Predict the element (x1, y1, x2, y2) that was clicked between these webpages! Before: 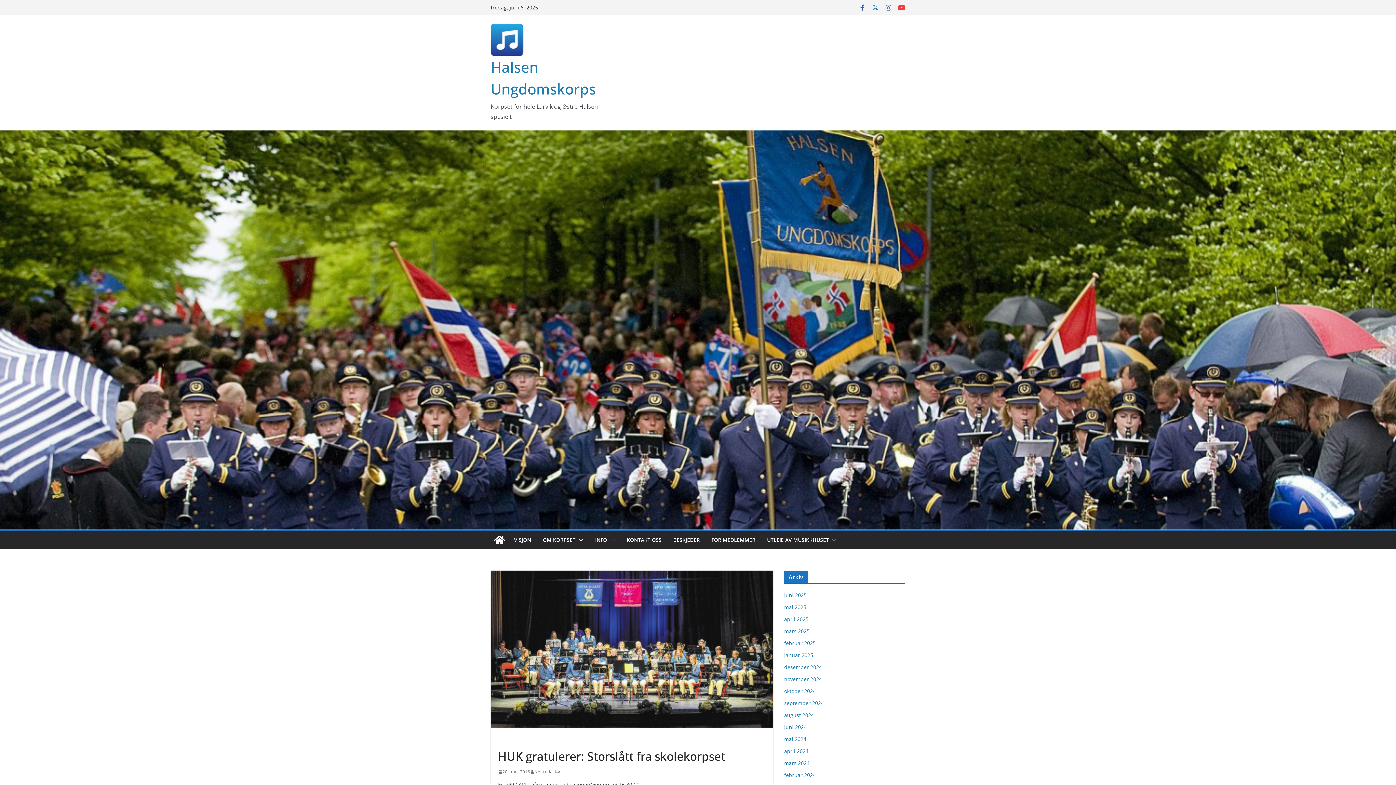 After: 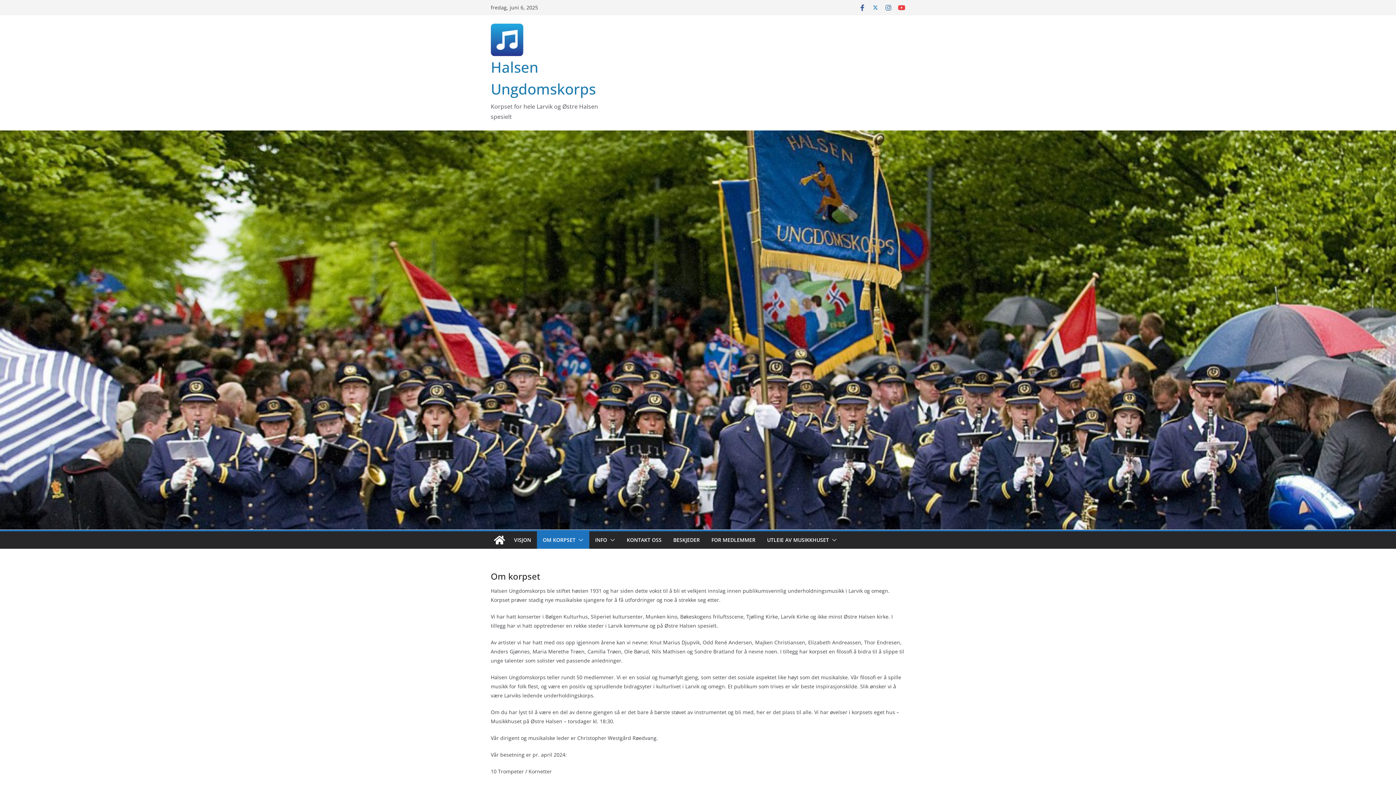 Action: label: OM KORPSET bbox: (542, 535, 575, 545)